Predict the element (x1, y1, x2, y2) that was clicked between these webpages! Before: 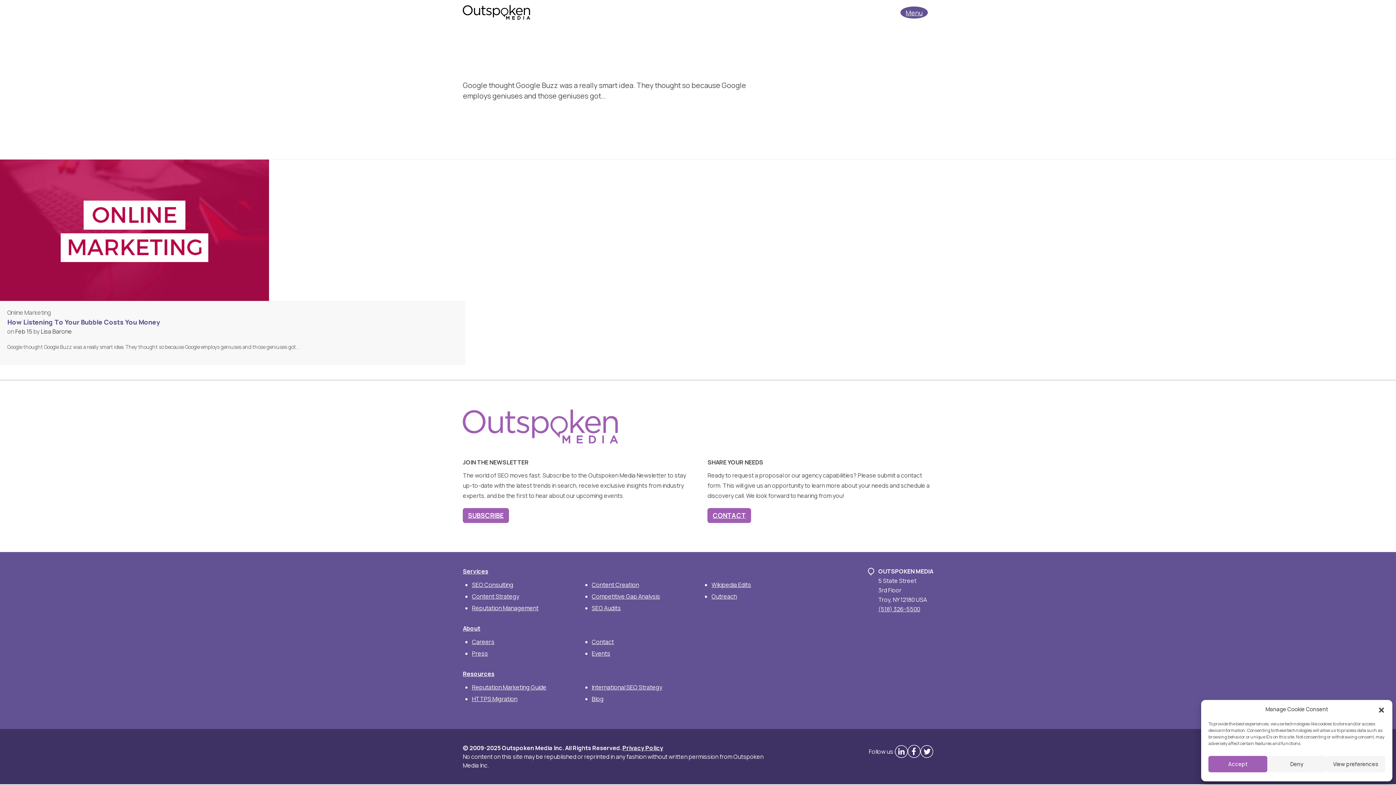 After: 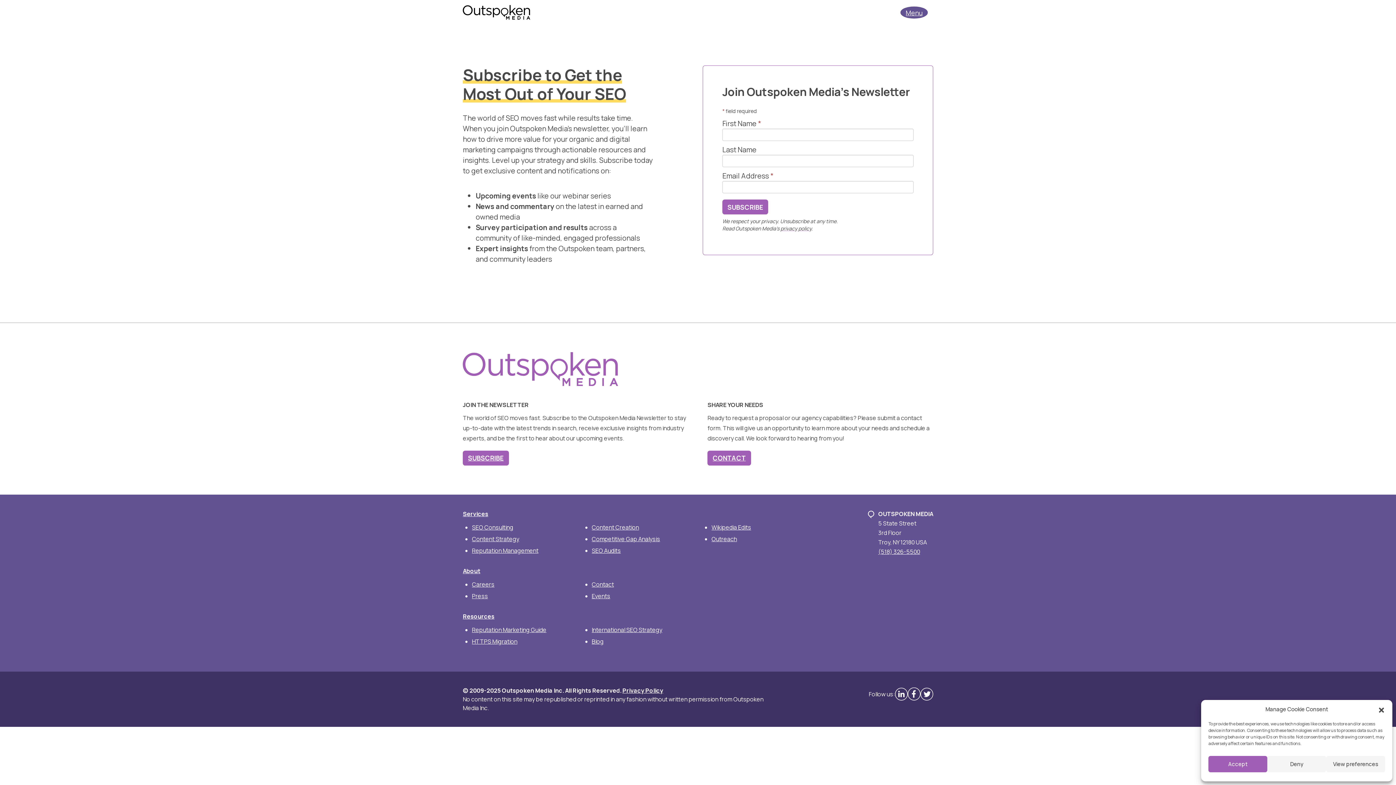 Action: bbox: (462, 508, 508, 523) label: SUBSCRIBE